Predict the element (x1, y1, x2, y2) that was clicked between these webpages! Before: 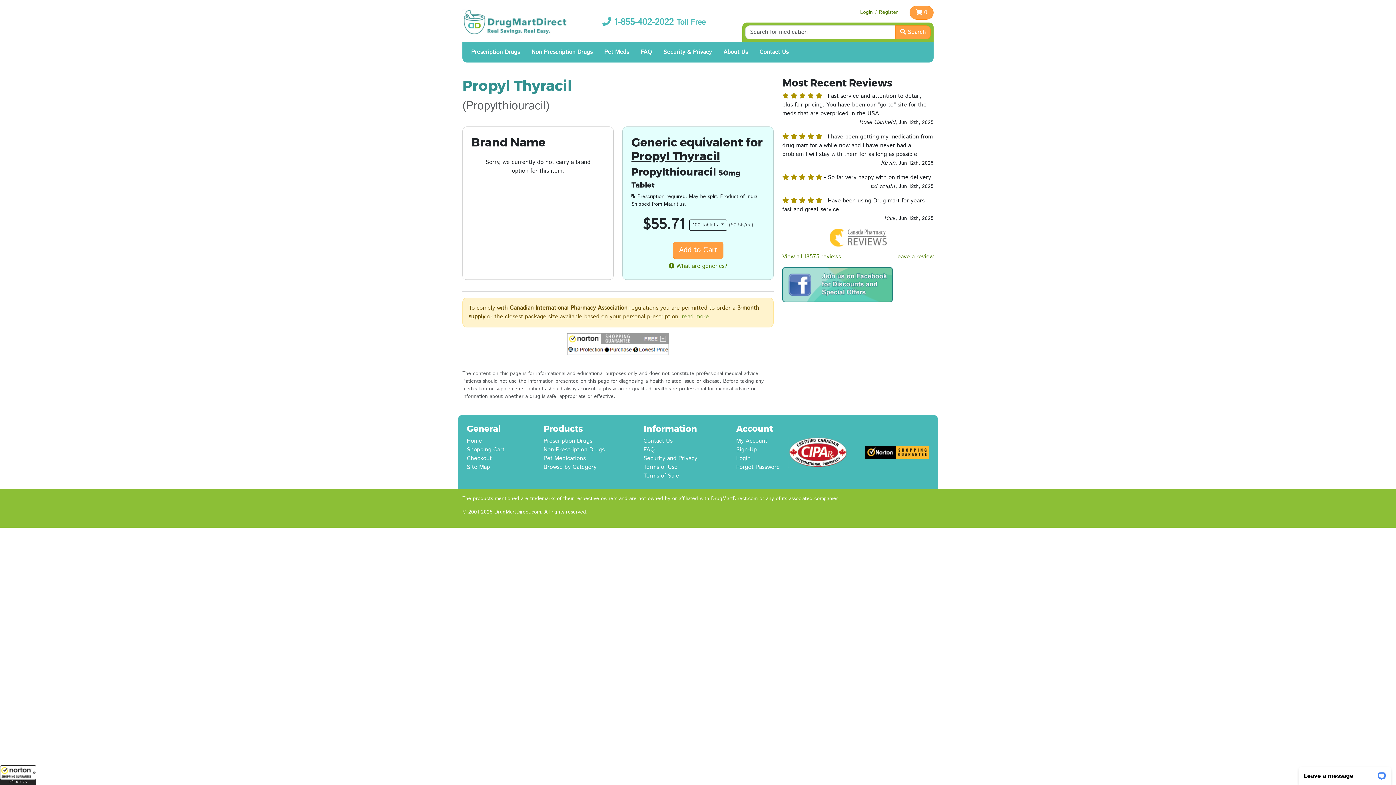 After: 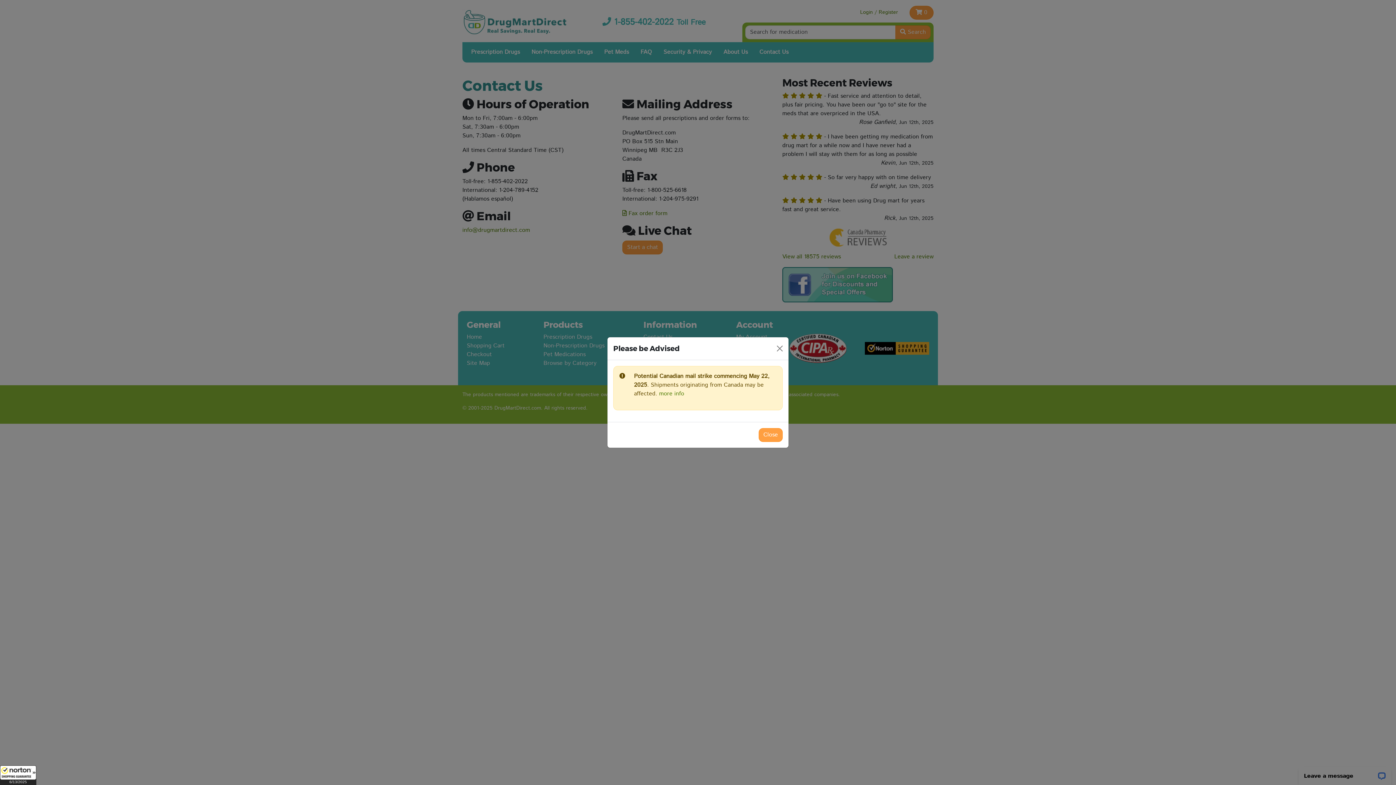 Action: label: Contact Us bbox: (643, 437, 672, 445)